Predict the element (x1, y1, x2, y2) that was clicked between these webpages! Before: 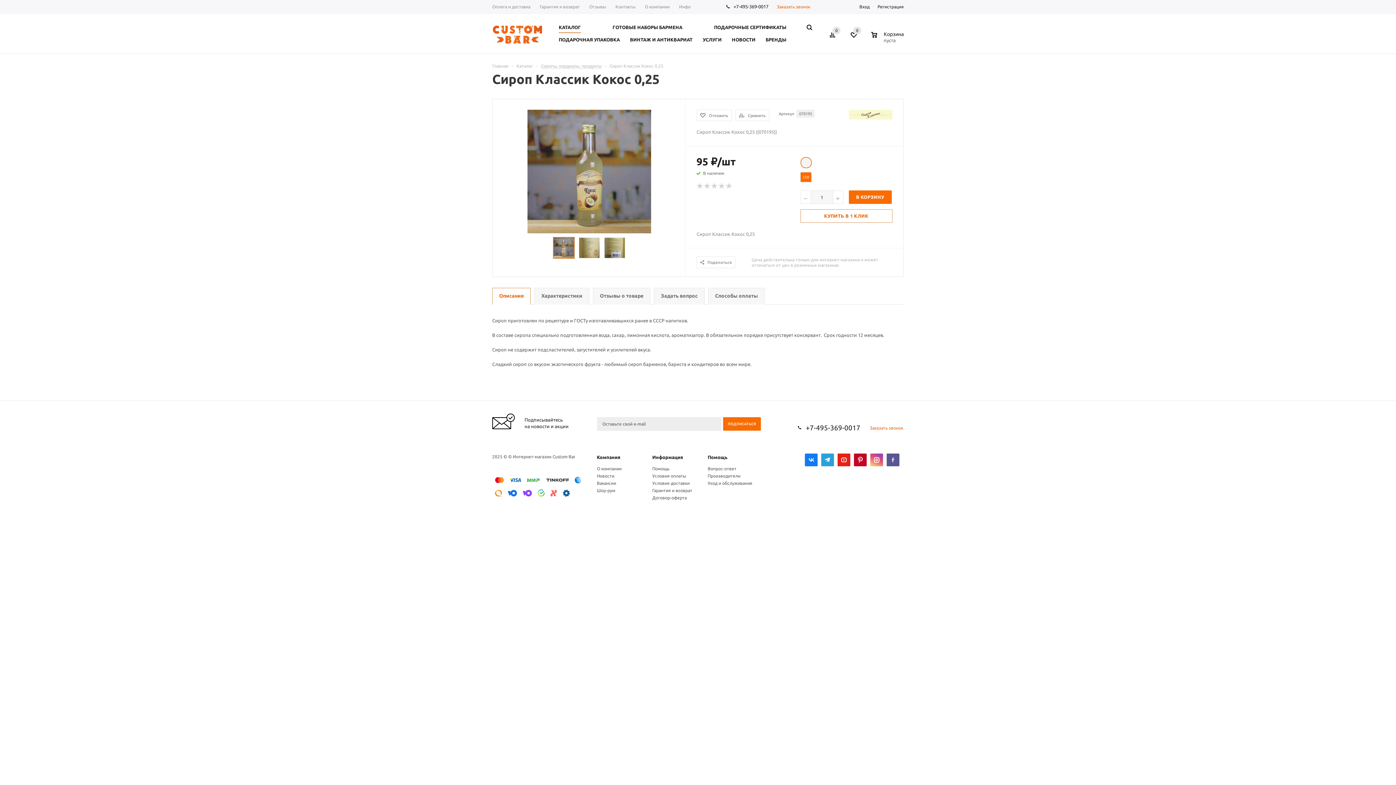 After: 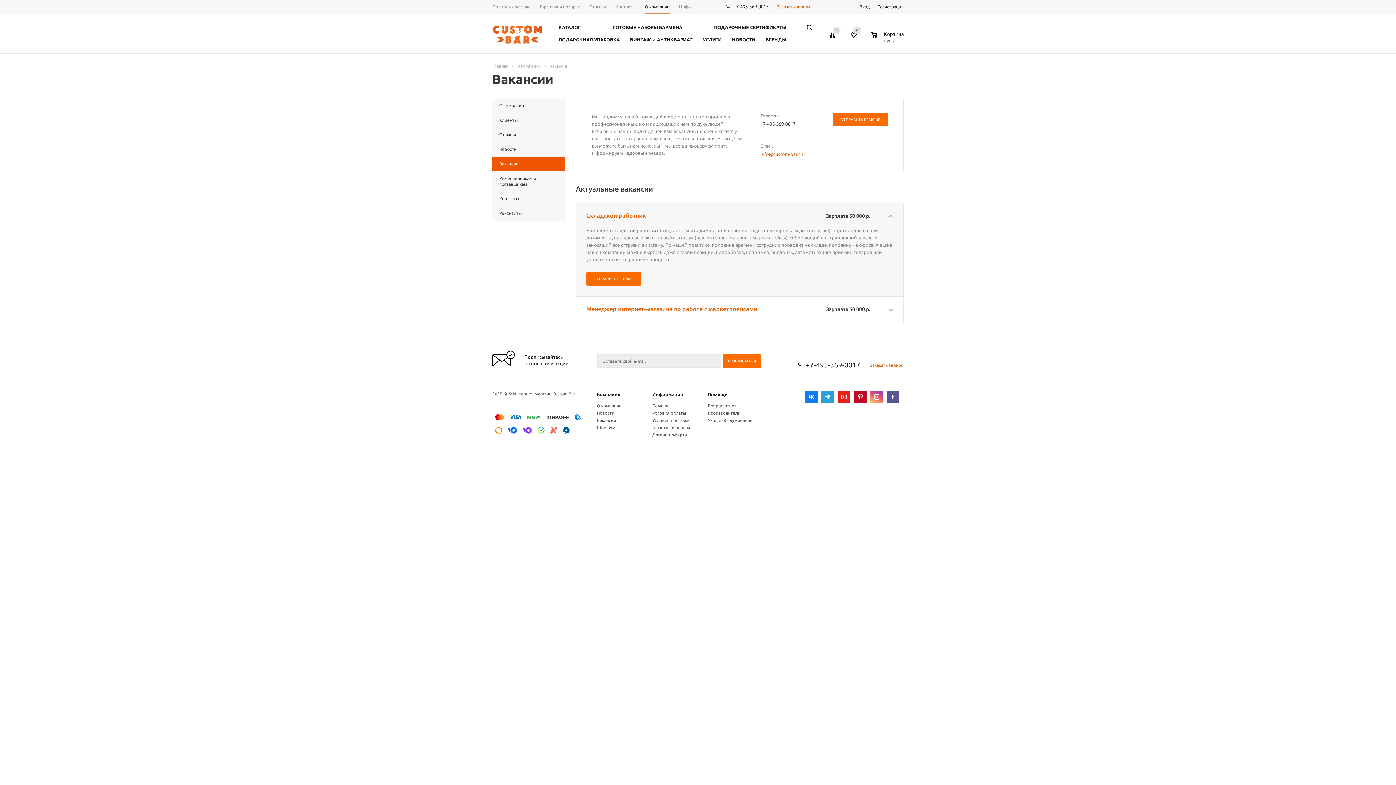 Action: bbox: (597, 481, 616, 485) label: Вакансии